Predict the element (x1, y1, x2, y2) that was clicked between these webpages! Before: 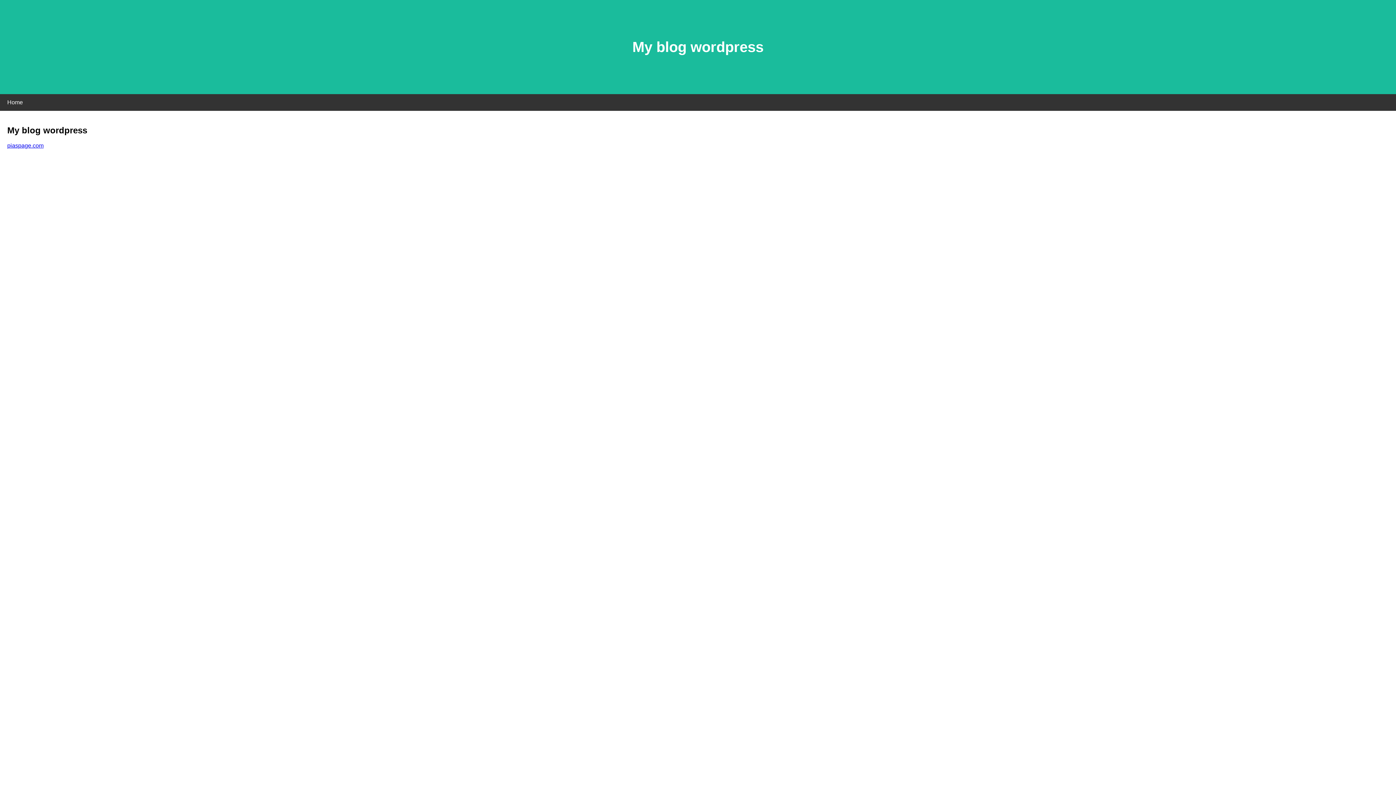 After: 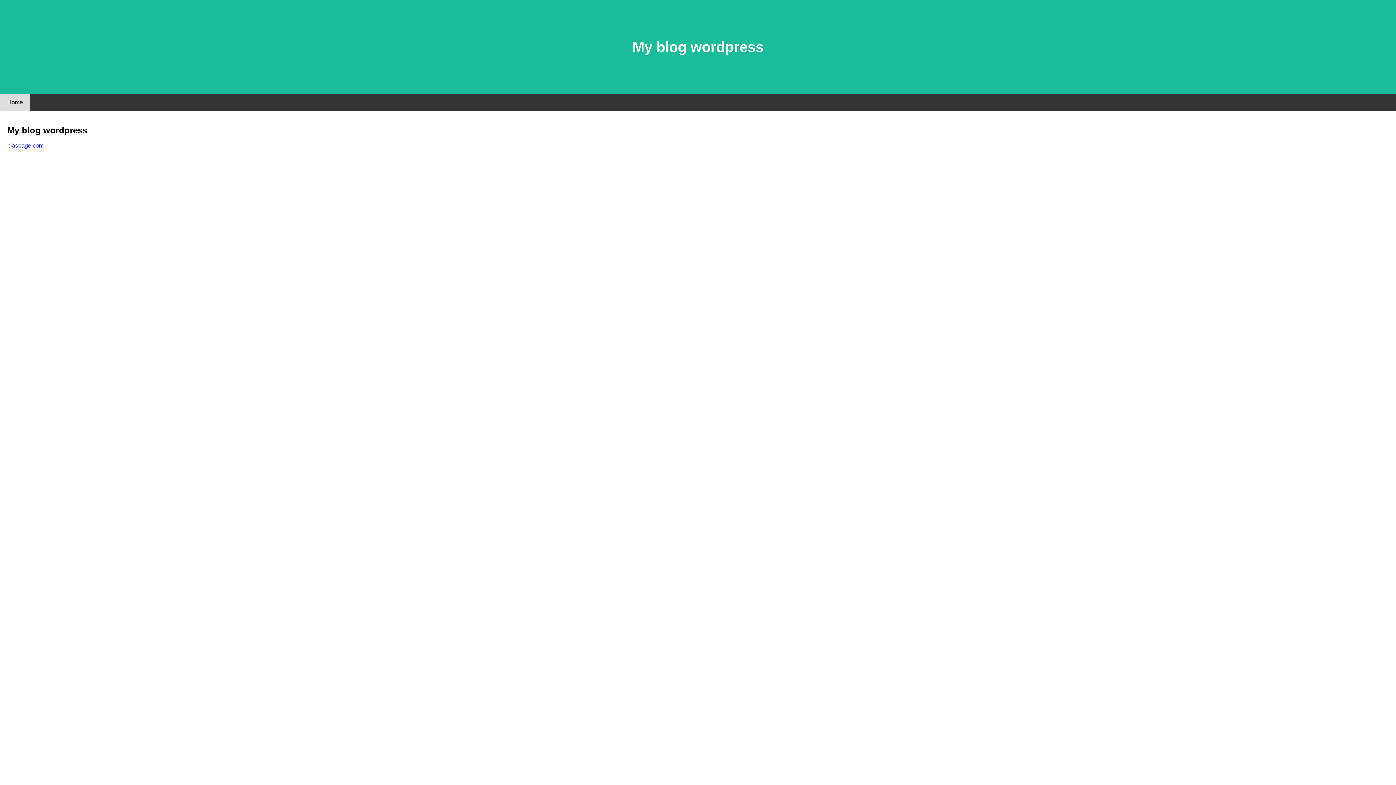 Action: bbox: (0, 94, 30, 110) label: Home